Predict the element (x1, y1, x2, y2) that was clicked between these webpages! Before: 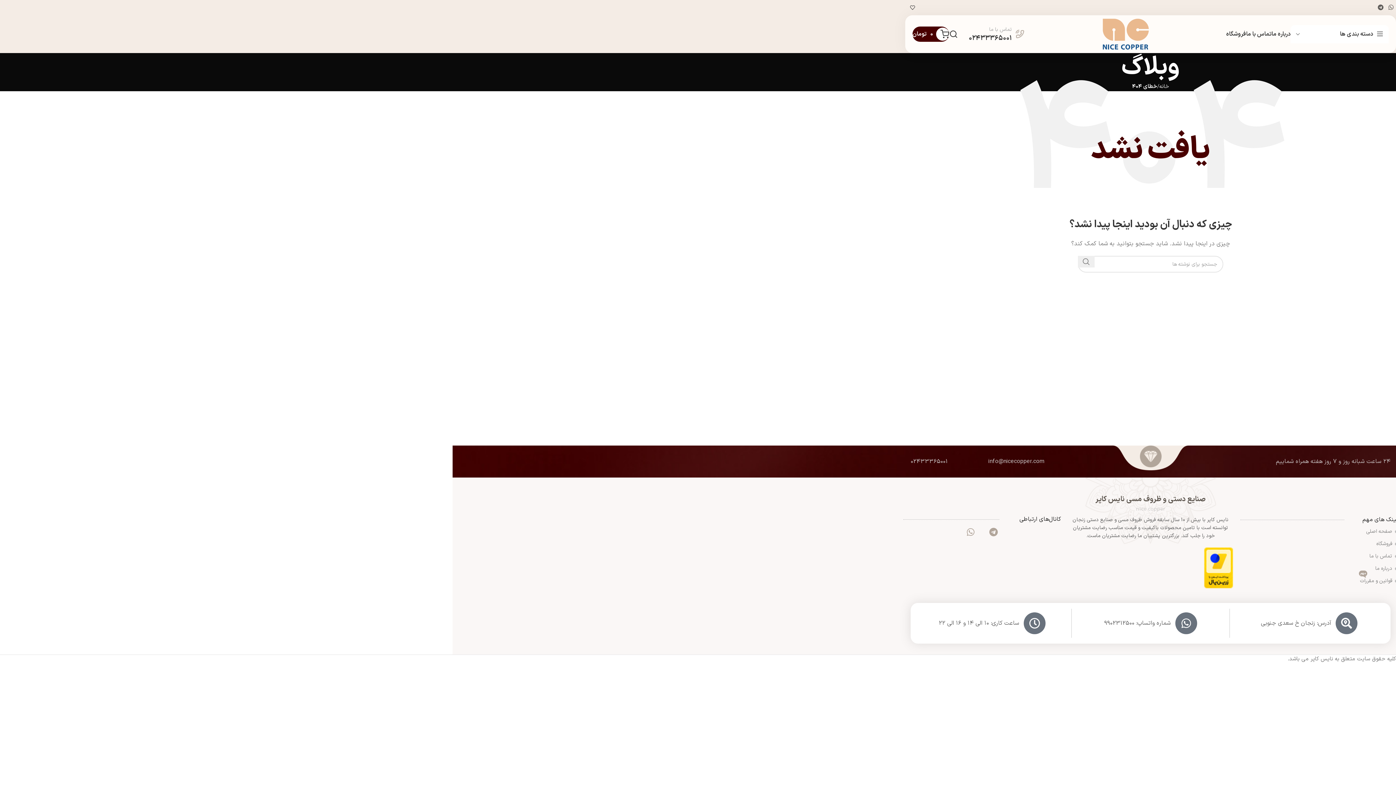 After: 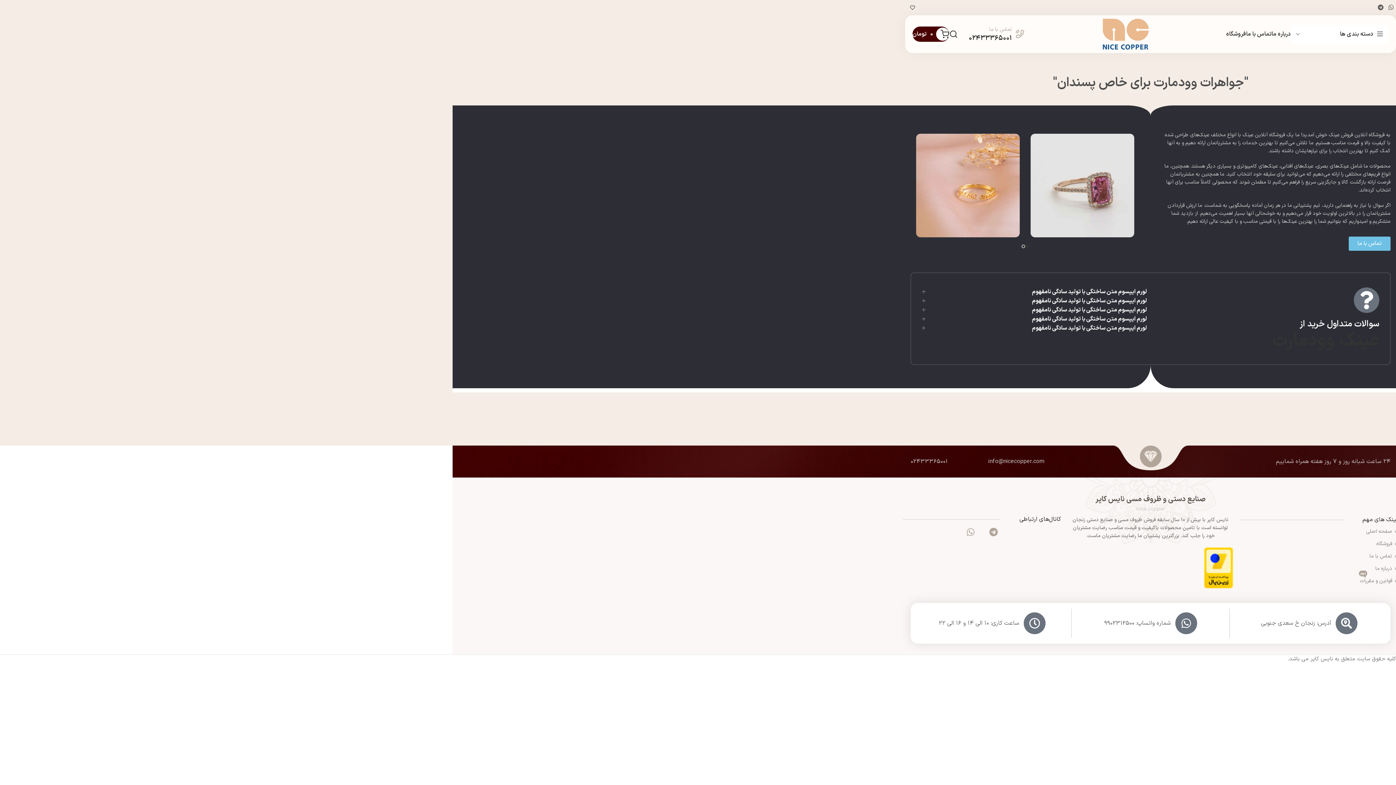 Action: bbox: (1319, 562, 1398, 575) label: درباره ما